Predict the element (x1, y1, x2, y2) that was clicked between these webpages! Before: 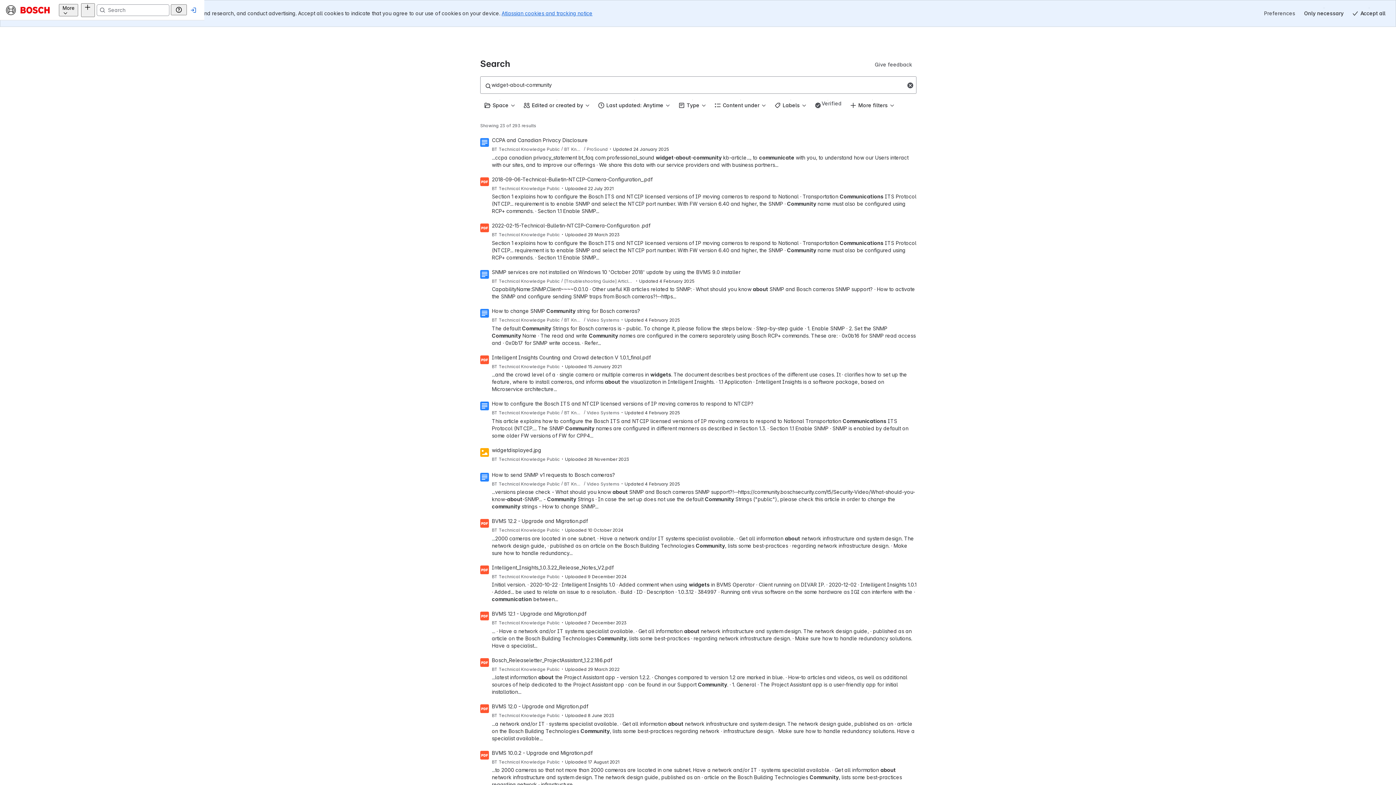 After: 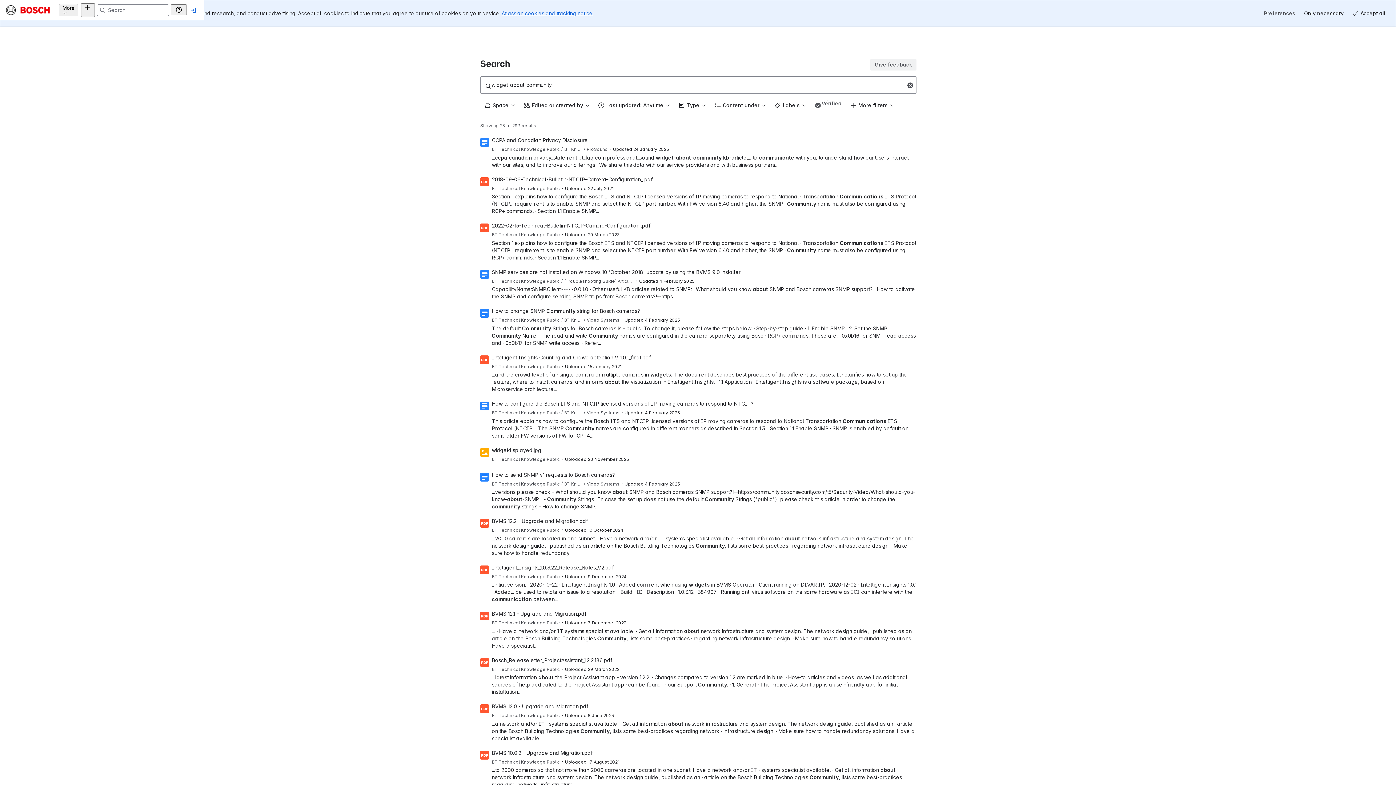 Action: label: Give feedback bbox: (870, 32, 916, 43)